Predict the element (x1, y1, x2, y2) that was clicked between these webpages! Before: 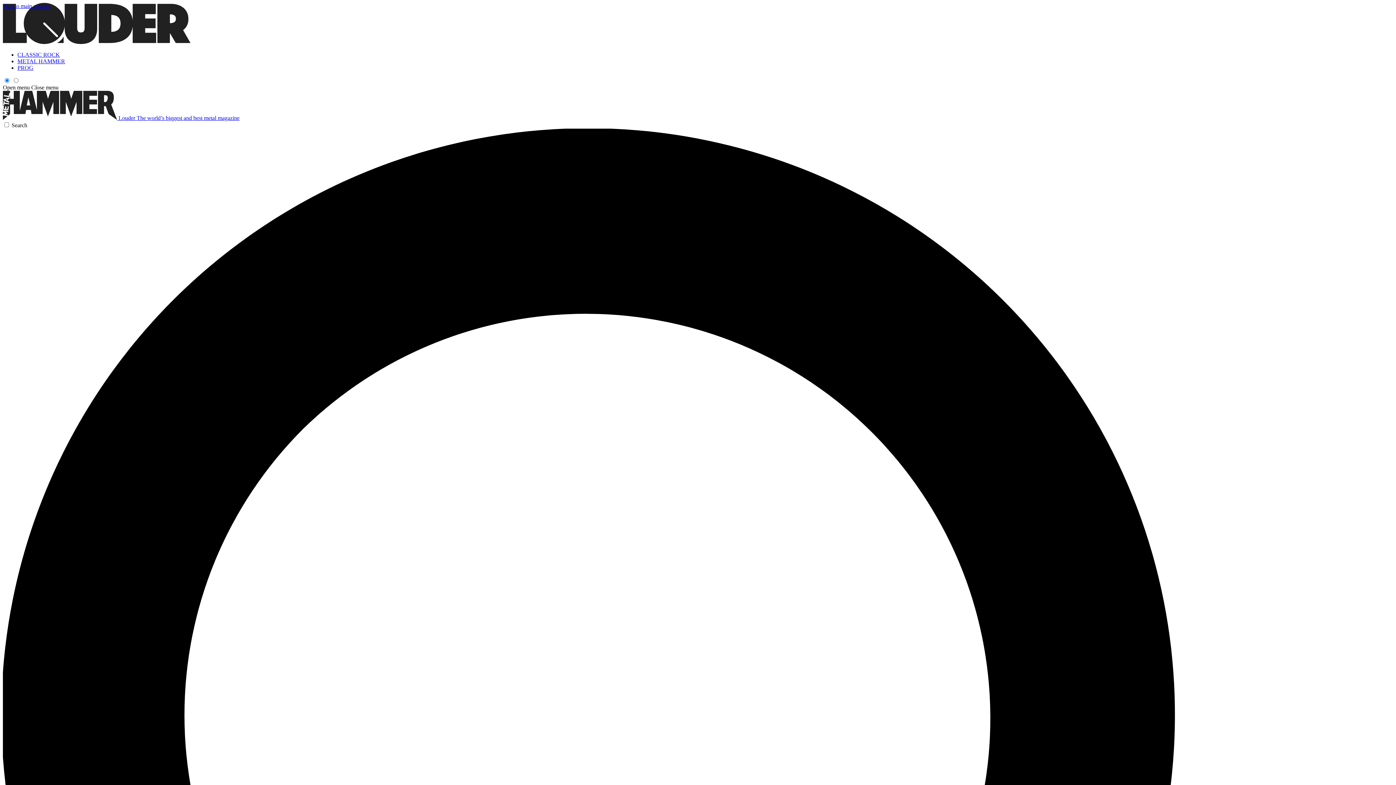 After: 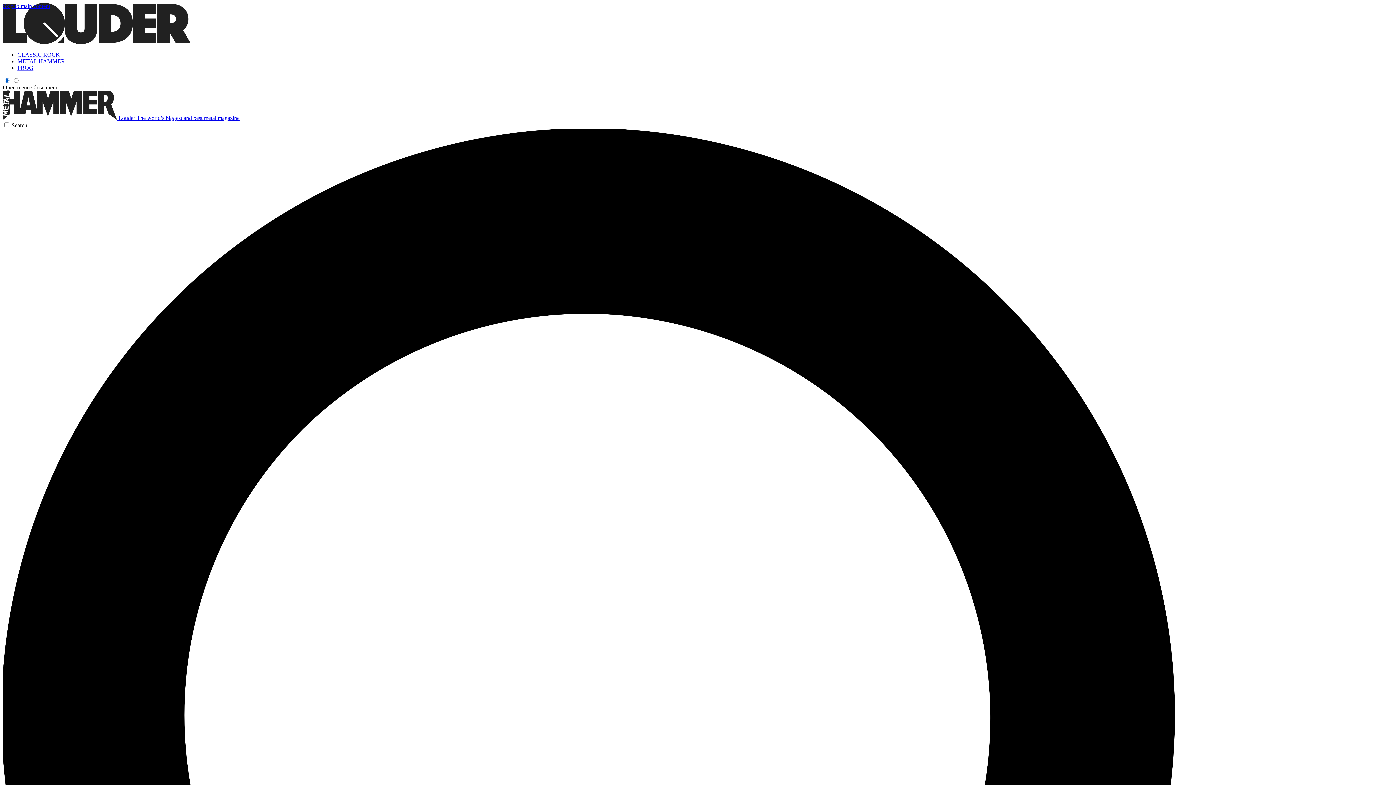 Action: label: Close menu bbox: (31, 84, 58, 90)